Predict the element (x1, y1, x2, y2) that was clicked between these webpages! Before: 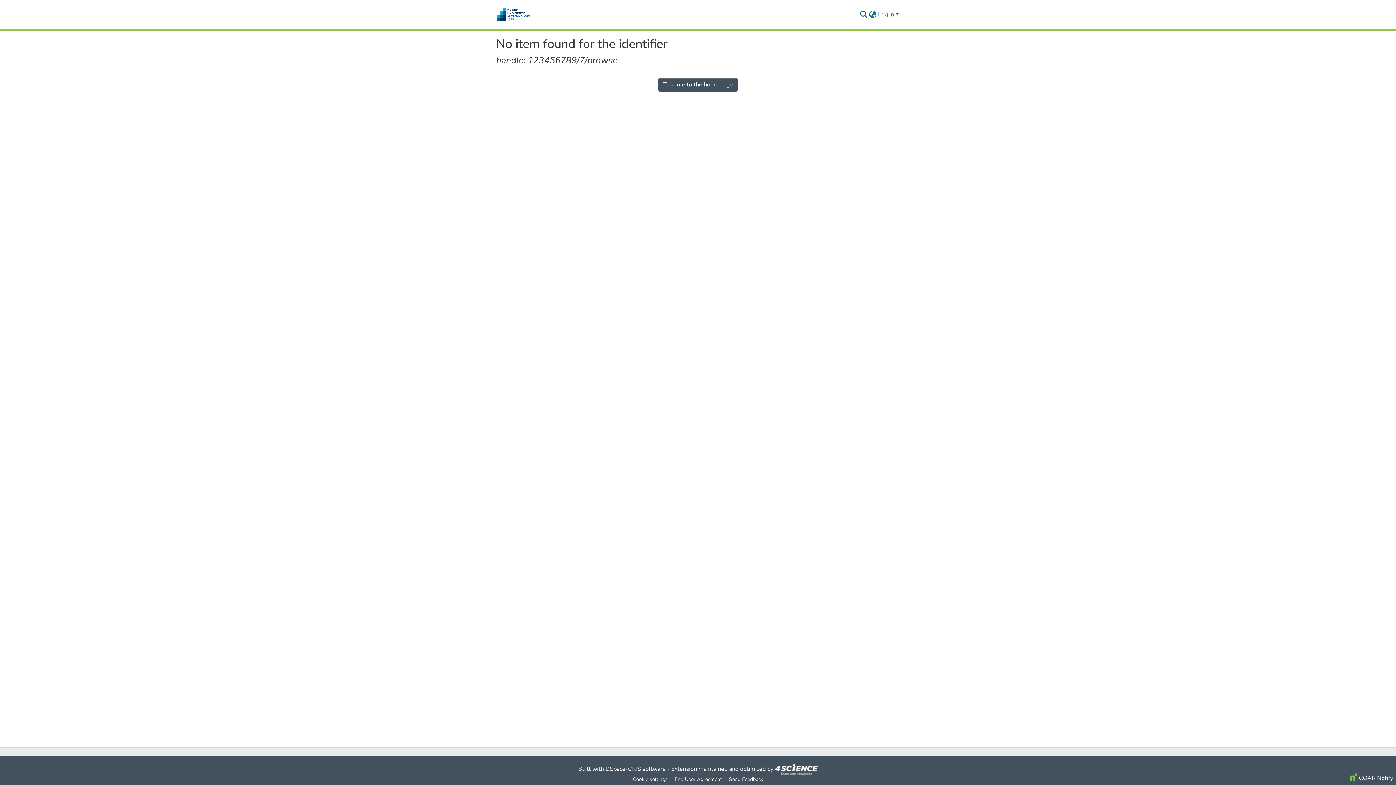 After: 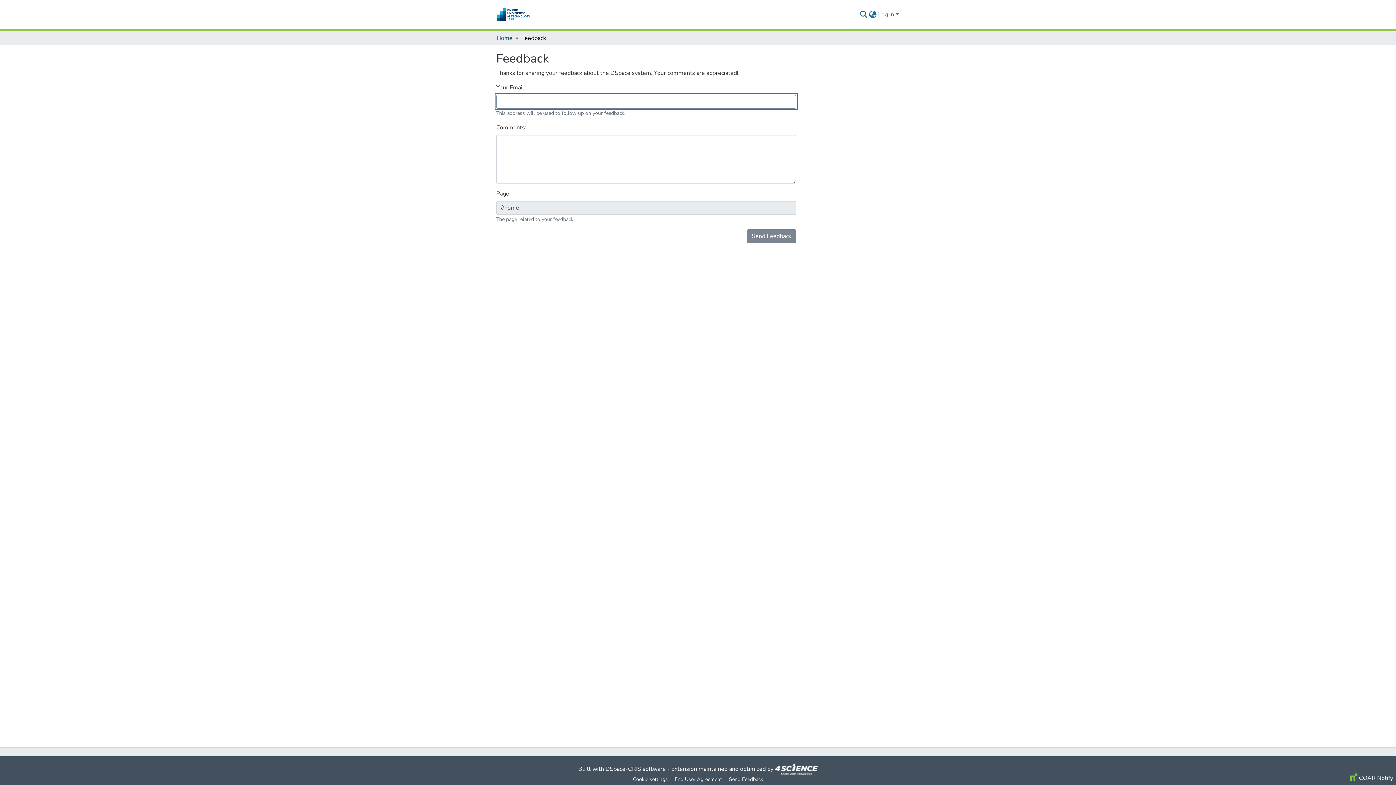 Action: bbox: (725, 775, 766, 784) label: Send Feedback